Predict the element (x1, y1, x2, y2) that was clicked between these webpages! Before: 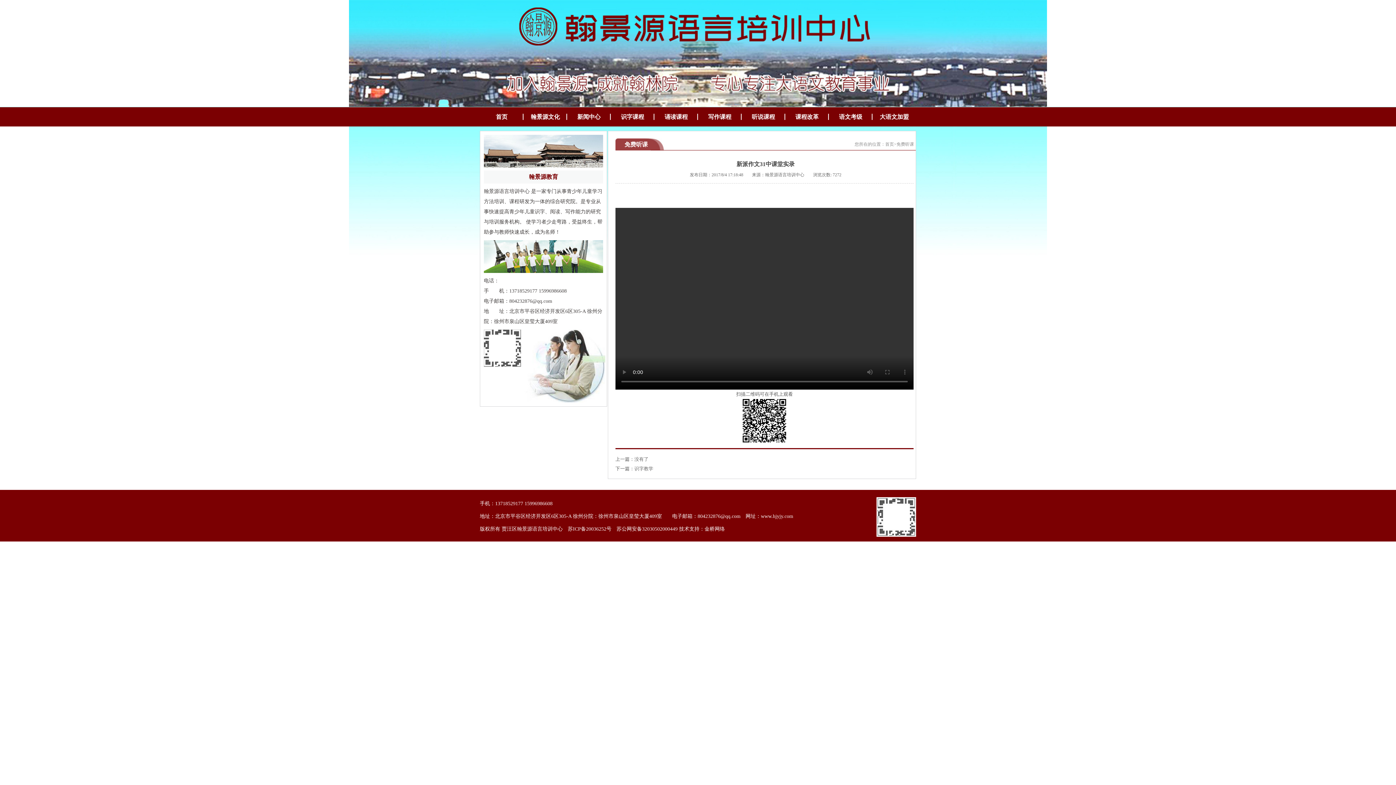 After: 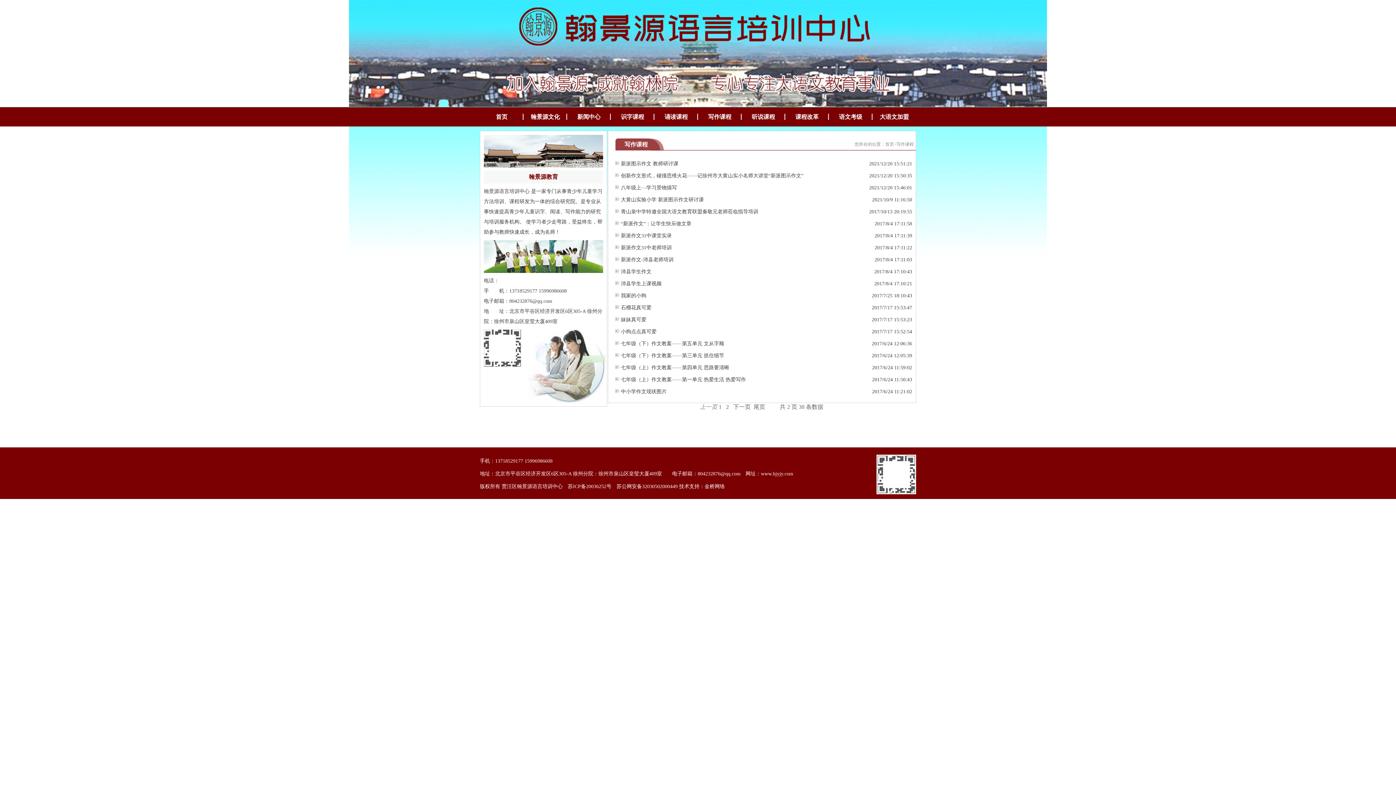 Action: bbox: (698, 107, 741, 126) label: 写作课程